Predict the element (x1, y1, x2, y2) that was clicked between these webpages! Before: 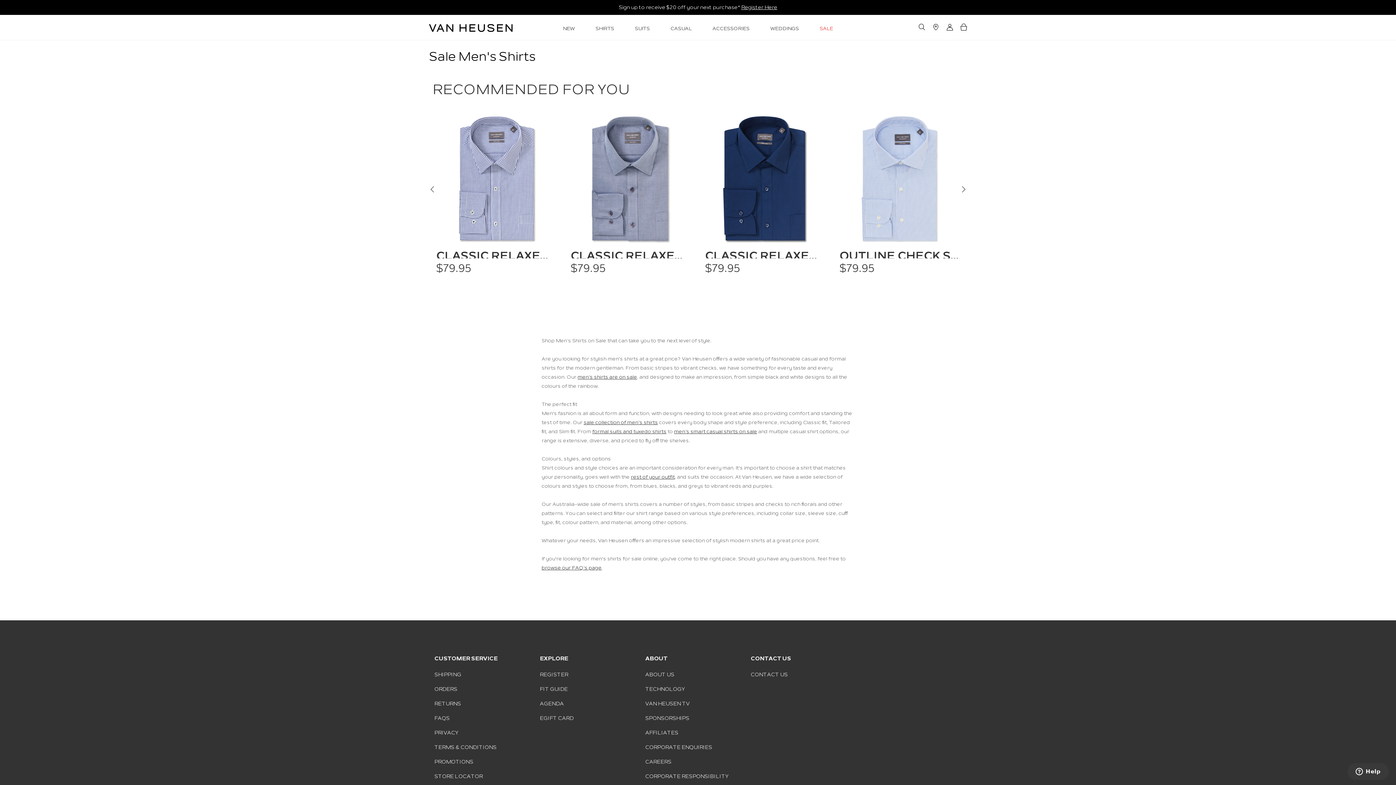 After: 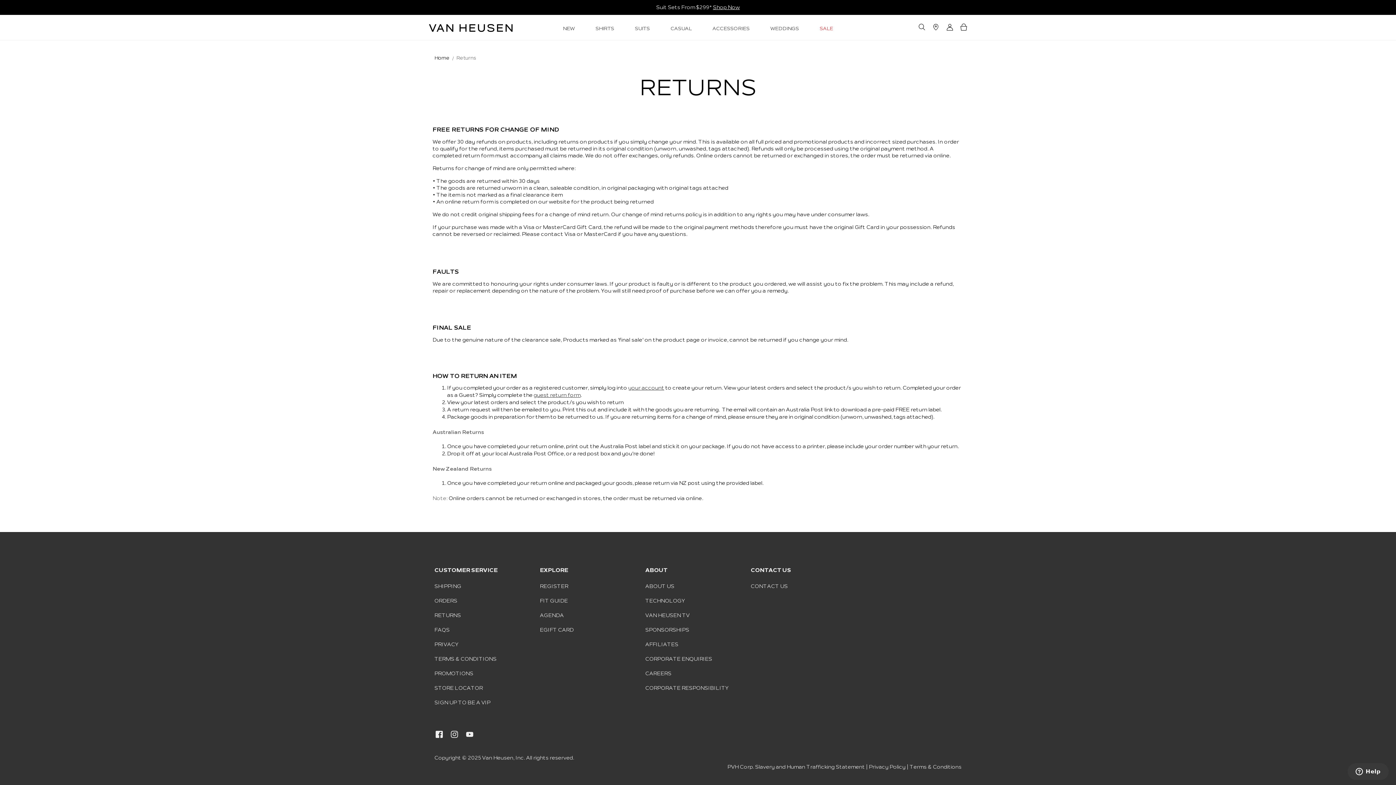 Action: label: RETURNS bbox: (434, 696, 540, 711)